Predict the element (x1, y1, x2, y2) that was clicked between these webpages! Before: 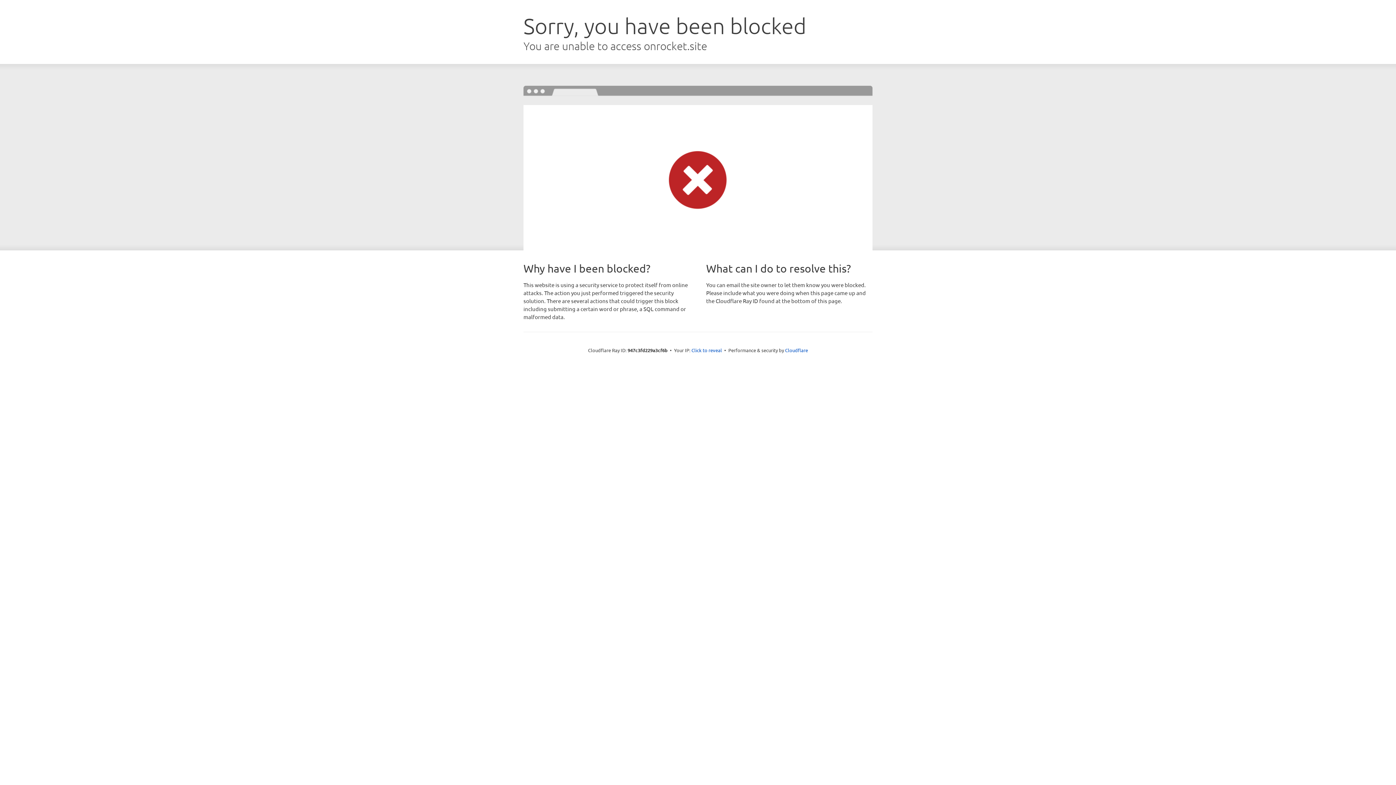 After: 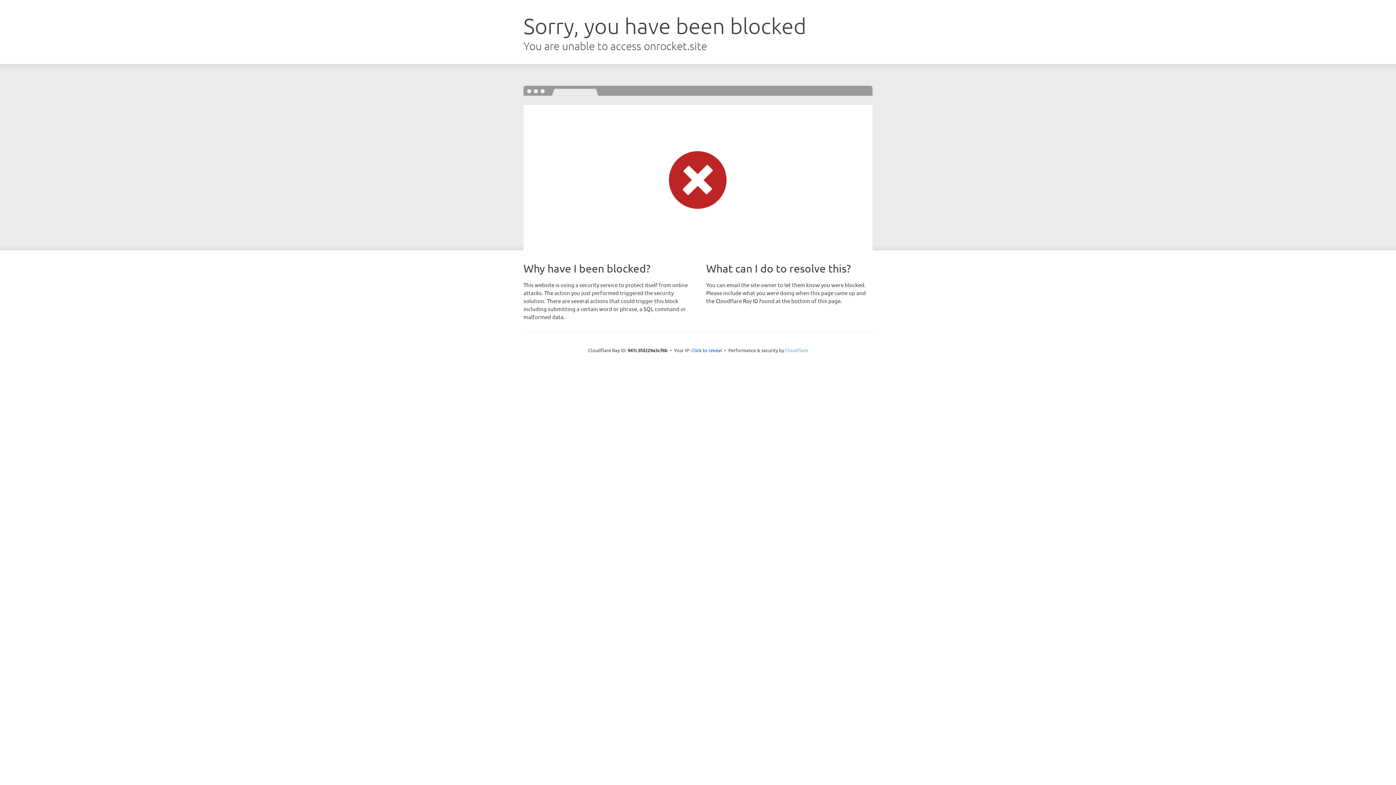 Action: bbox: (785, 347, 808, 353) label: Cloudflare